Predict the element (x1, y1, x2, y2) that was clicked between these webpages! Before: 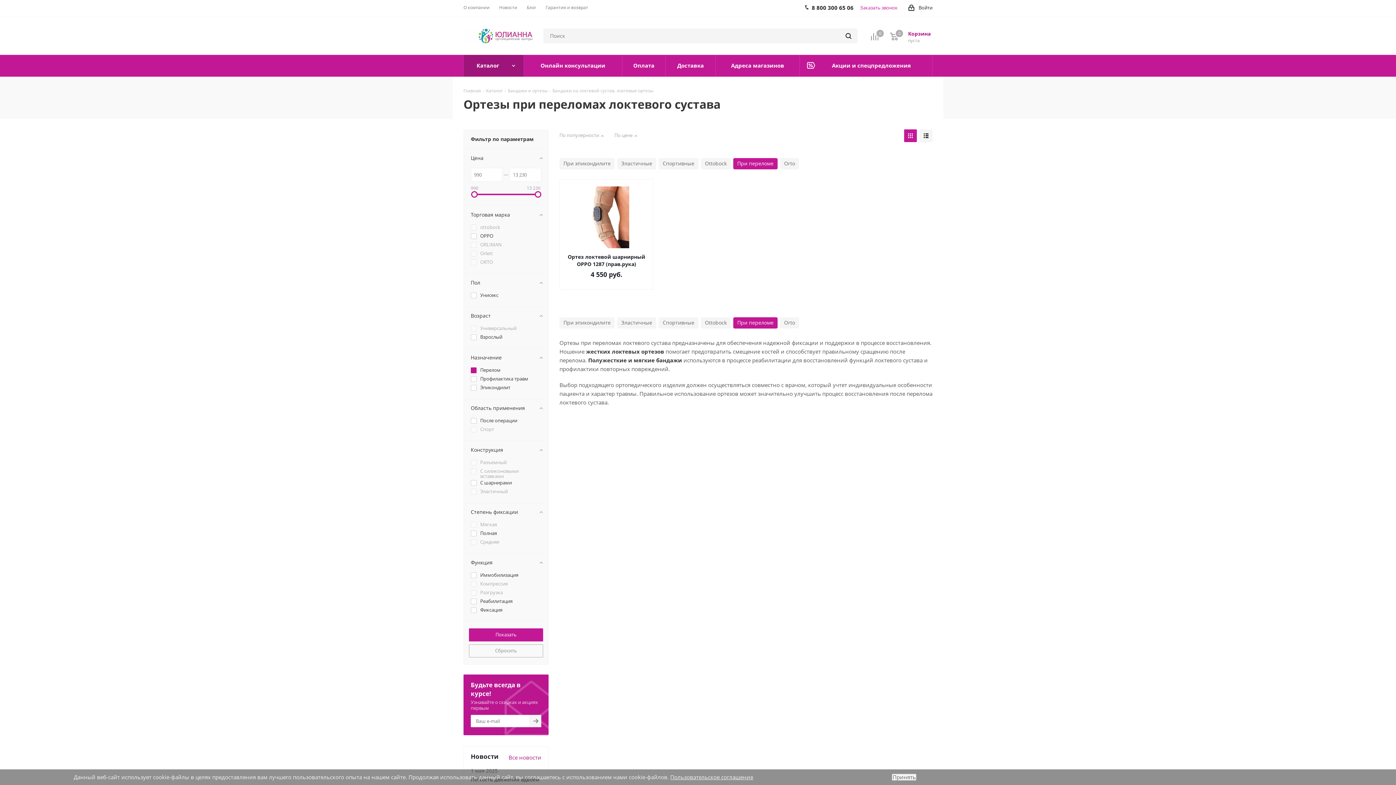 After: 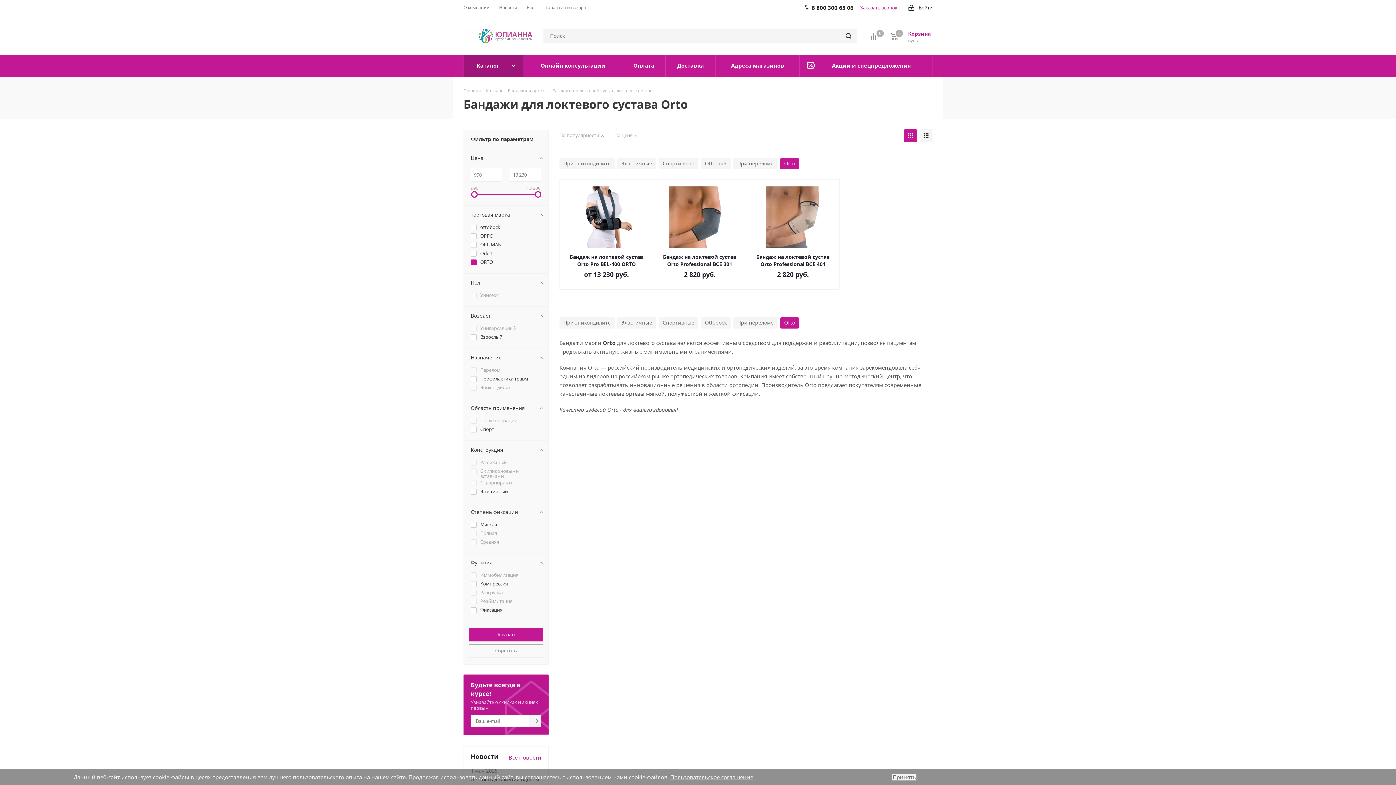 Action: bbox: (780, 158, 799, 169) label: Orto